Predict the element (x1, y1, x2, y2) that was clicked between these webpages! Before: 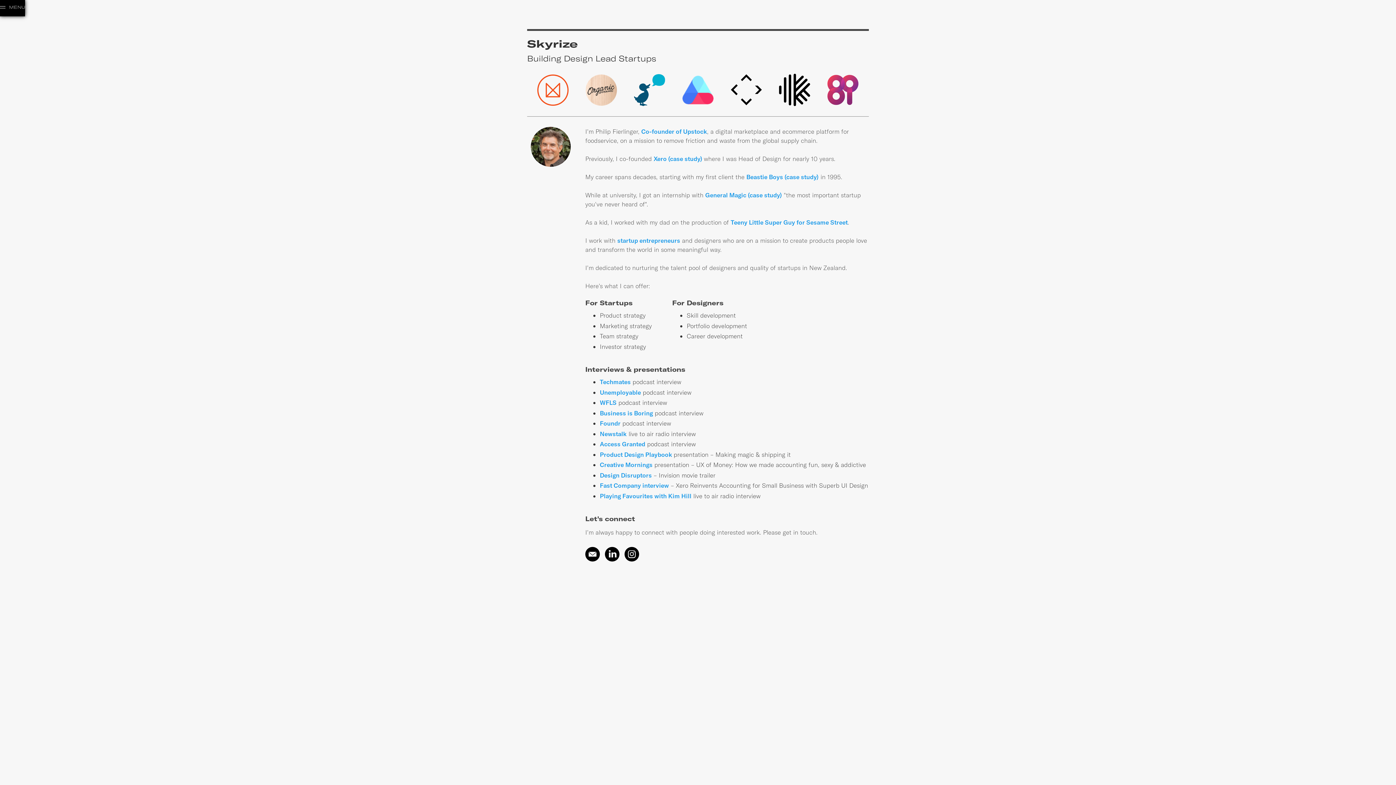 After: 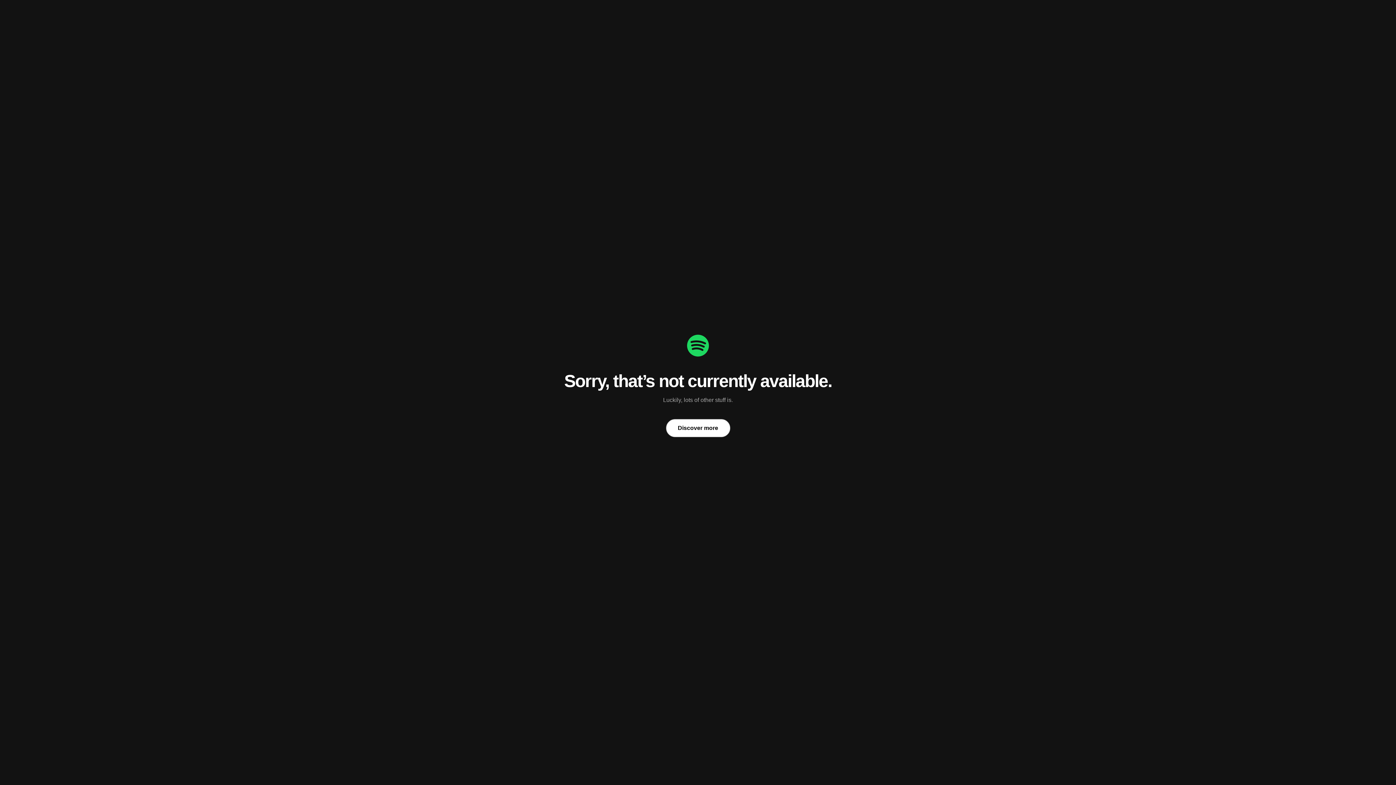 Action: label: Newstalk bbox: (600, 430, 626, 437)